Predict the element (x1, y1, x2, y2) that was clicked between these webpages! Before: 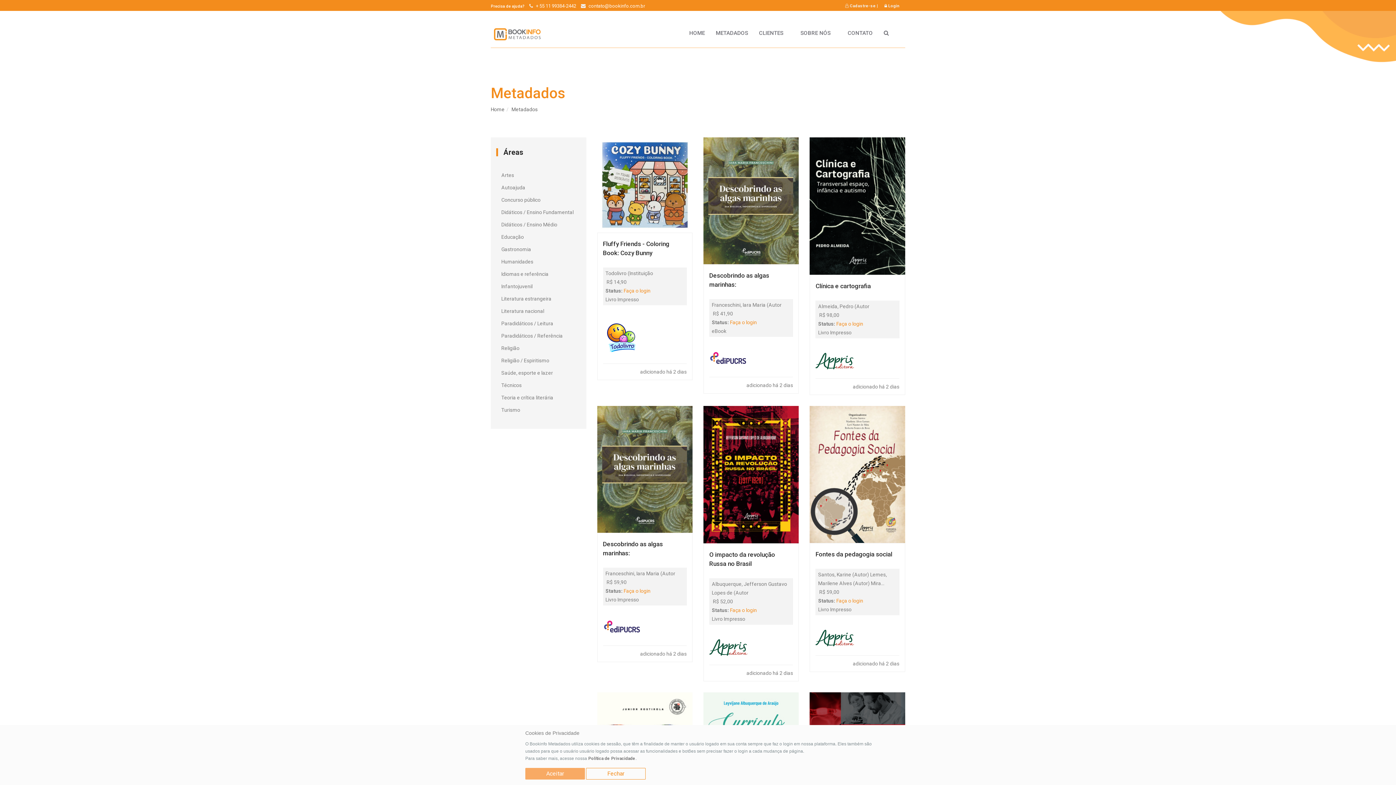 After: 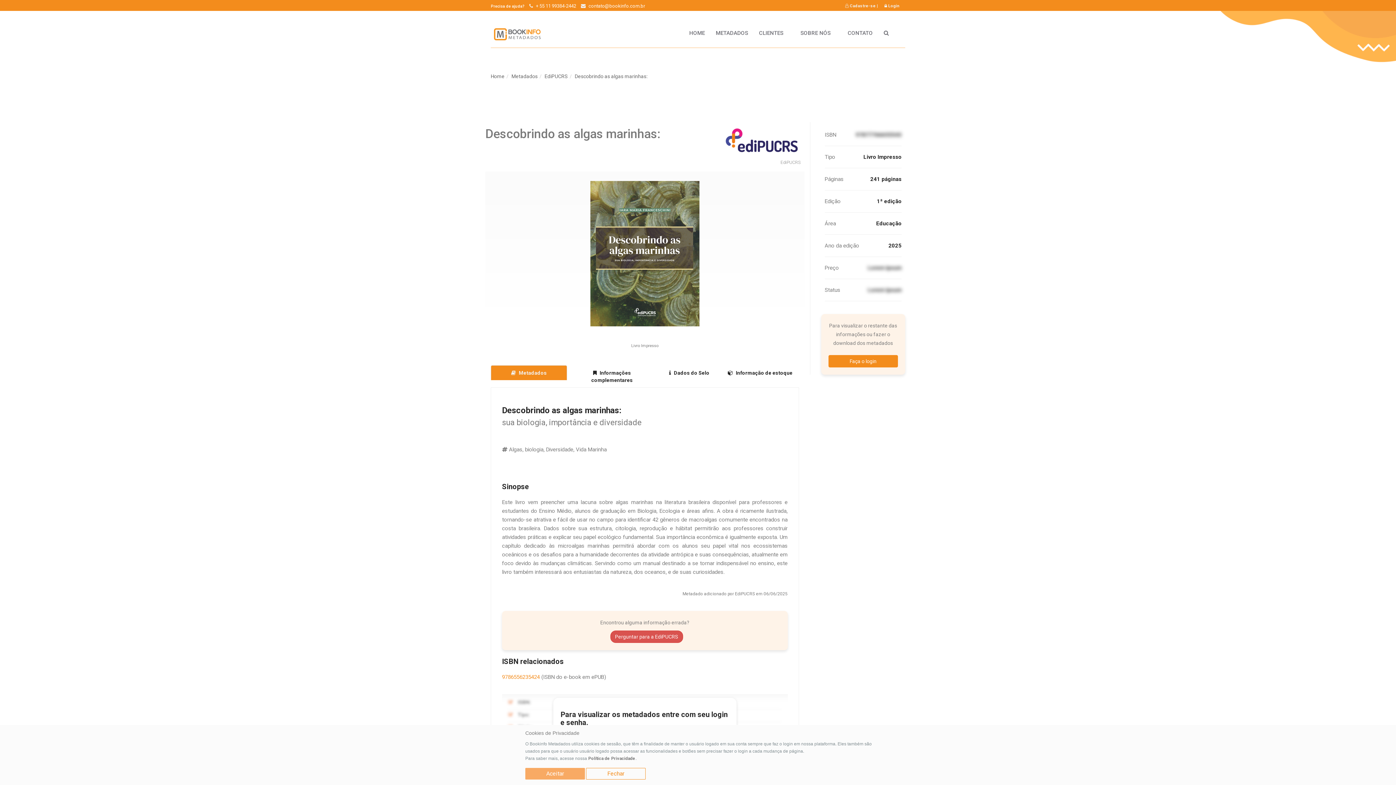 Action: bbox: (597, 406, 692, 533)